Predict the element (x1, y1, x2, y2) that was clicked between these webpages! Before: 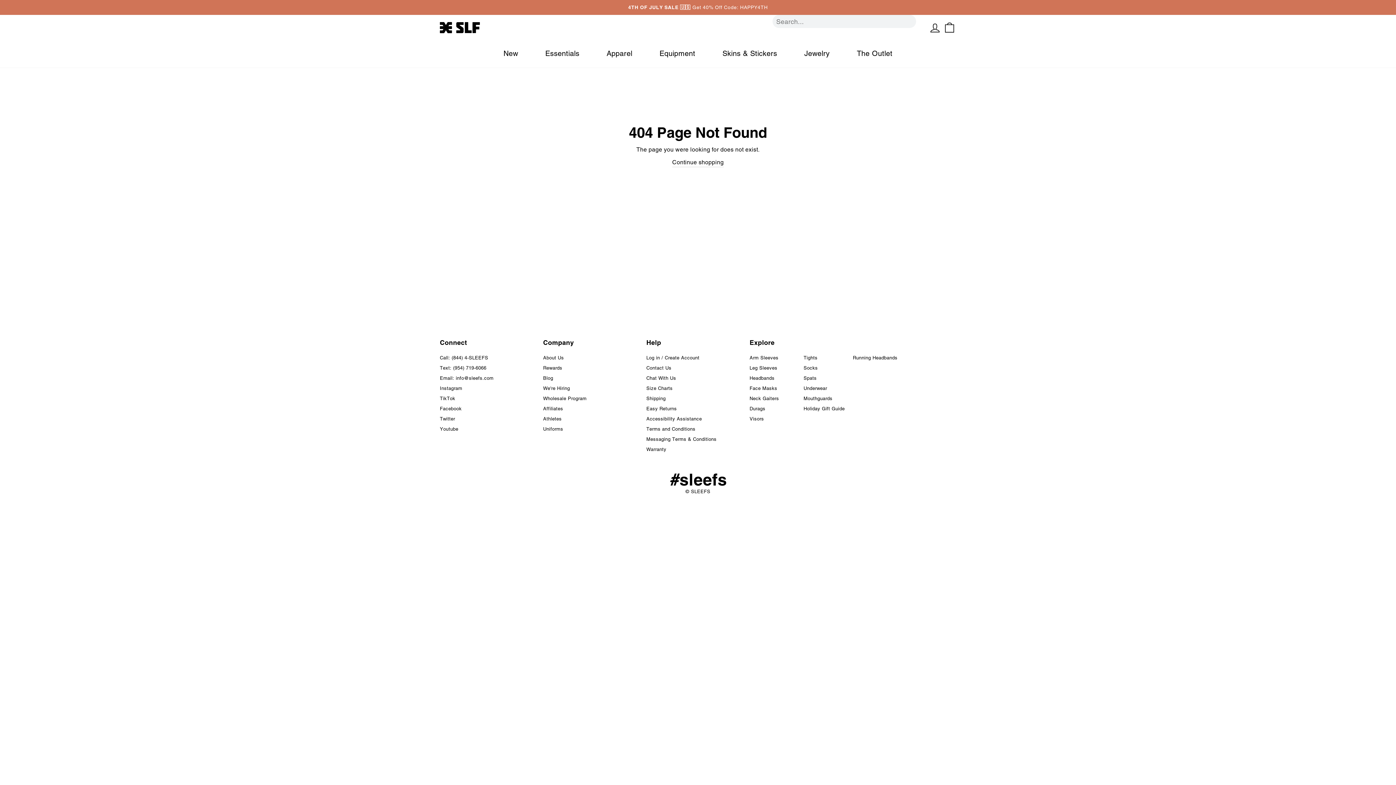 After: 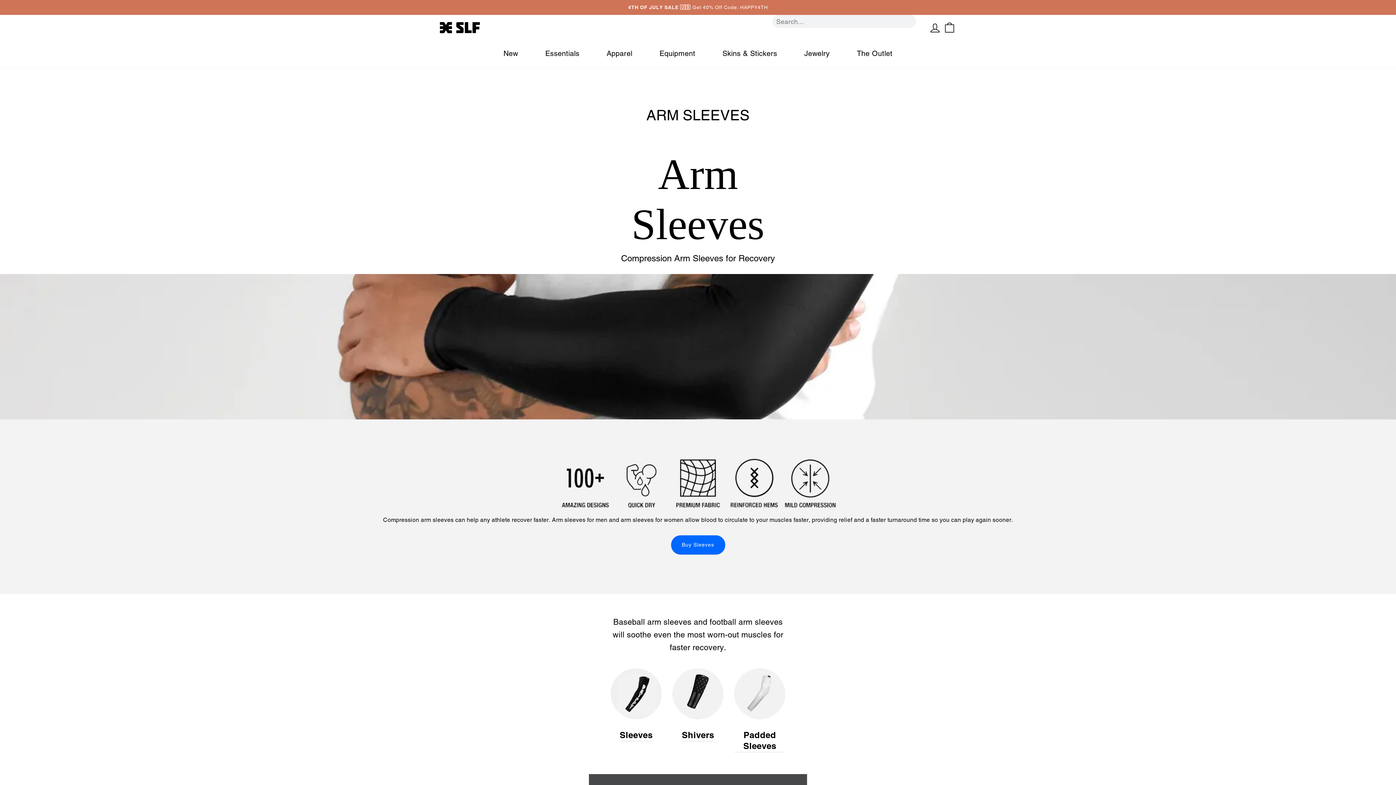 Action: label: Arm Sleeves bbox: (749, 355, 778, 360)